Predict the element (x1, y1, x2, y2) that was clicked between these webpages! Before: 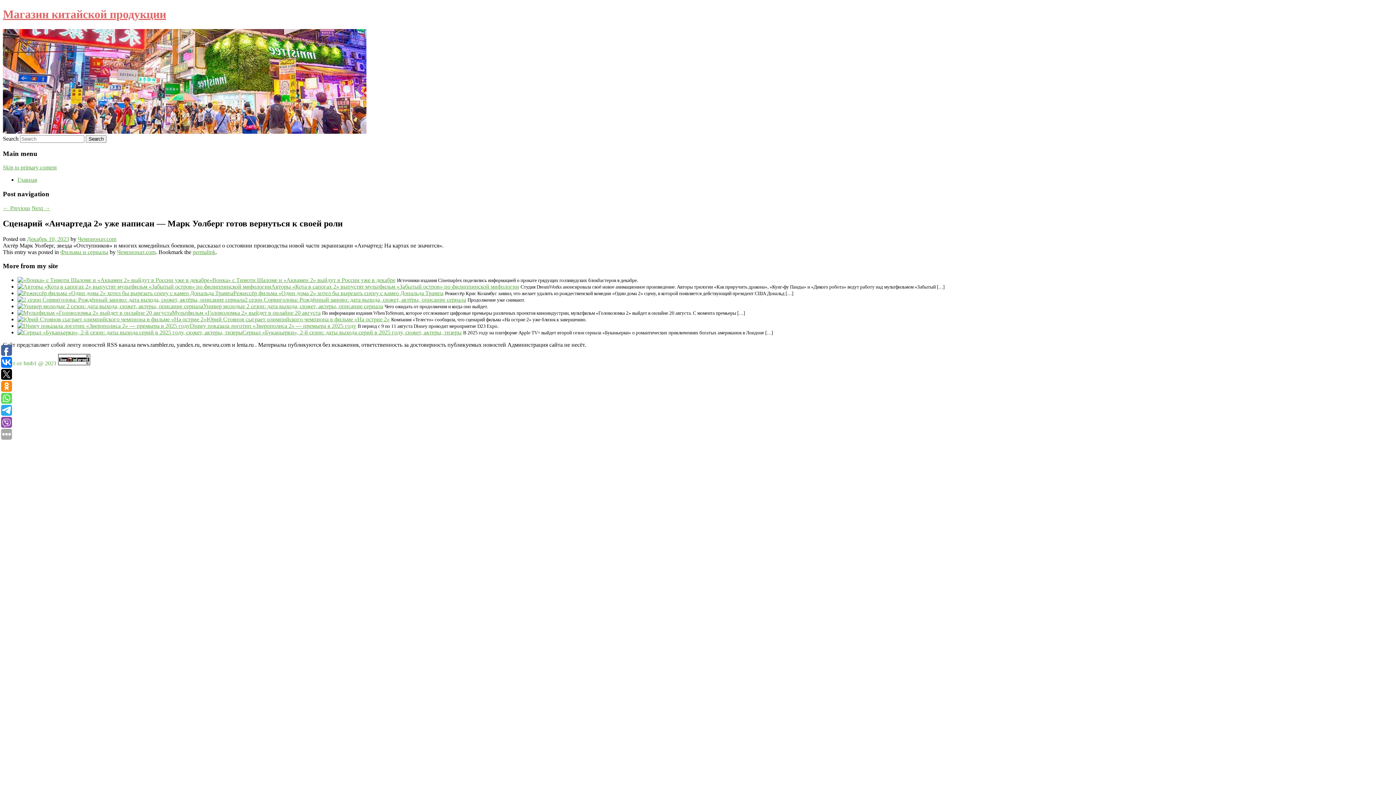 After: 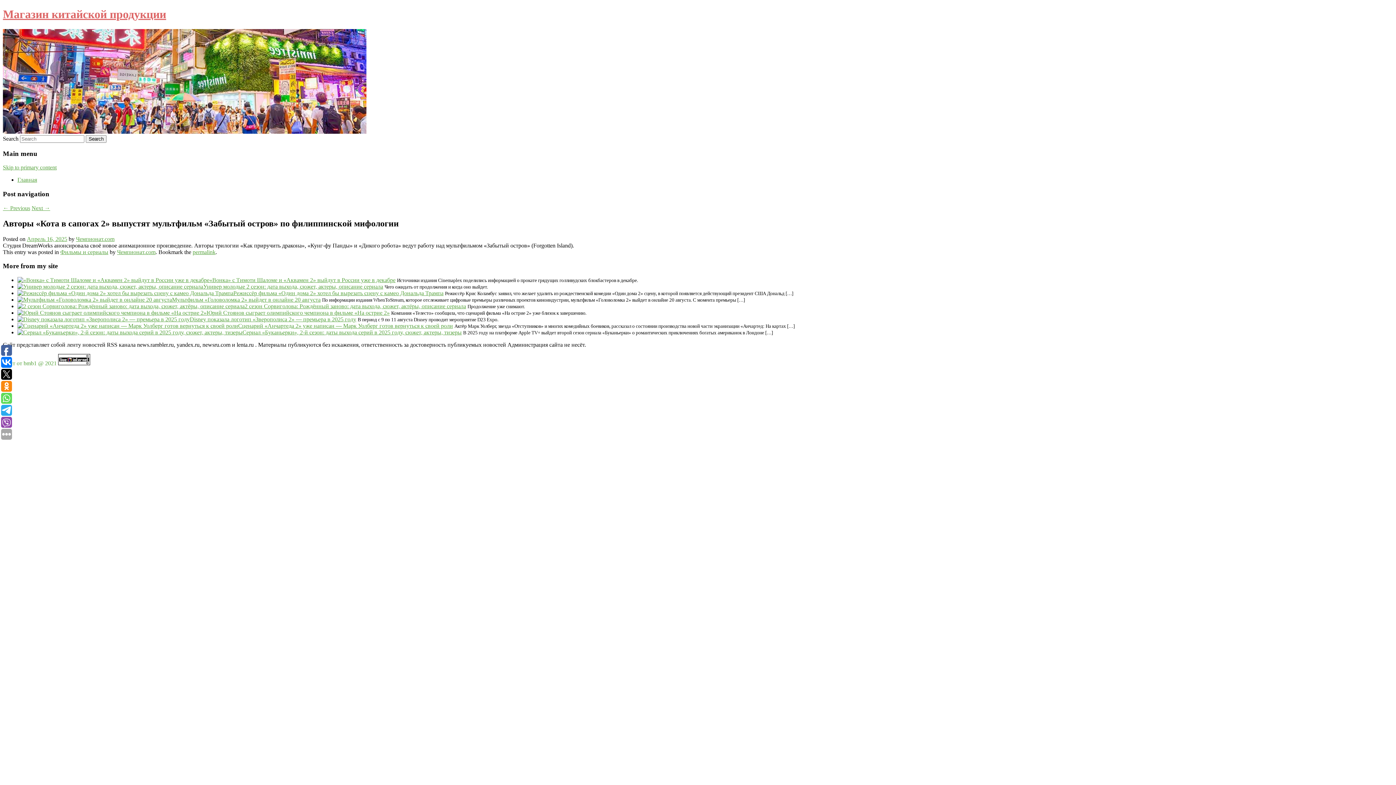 Action: bbox: (17, 283, 271, 289)